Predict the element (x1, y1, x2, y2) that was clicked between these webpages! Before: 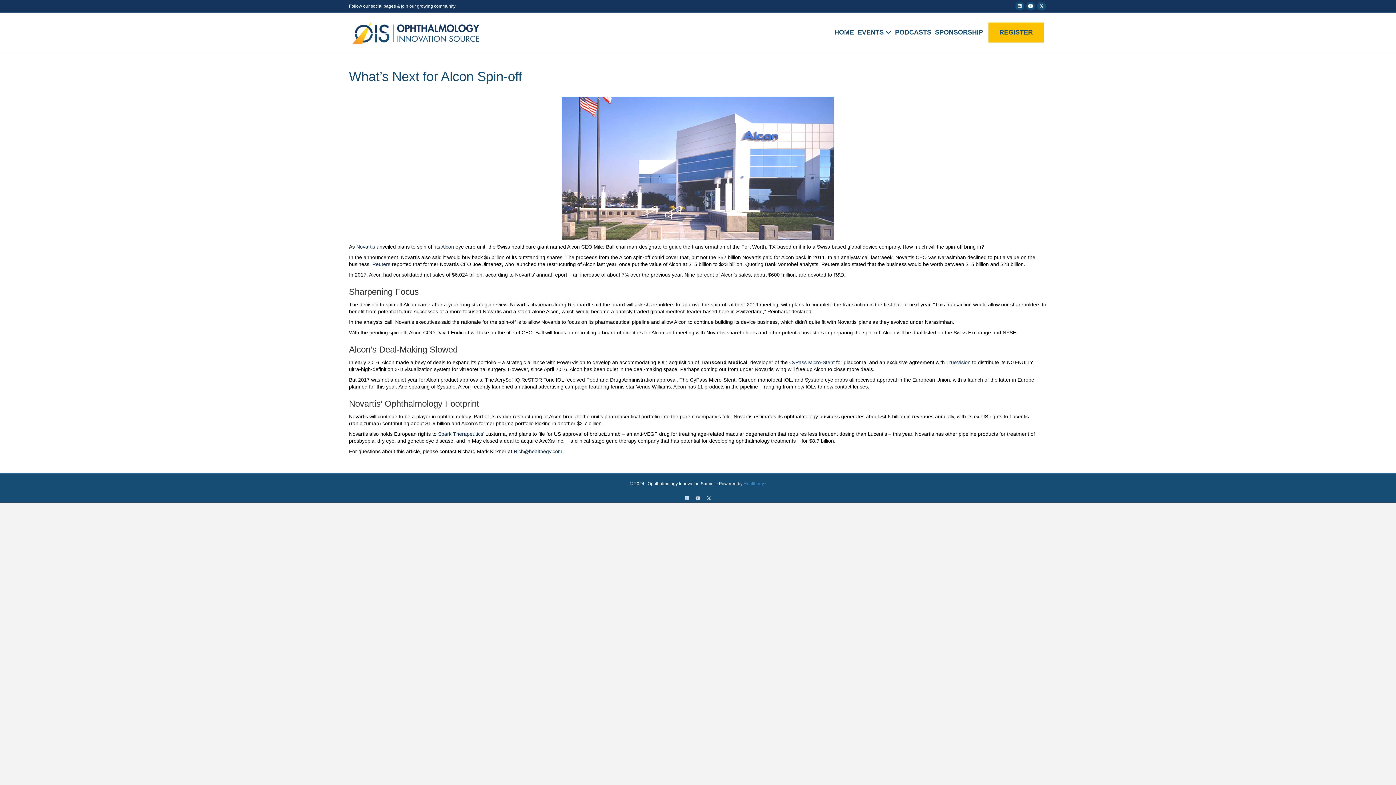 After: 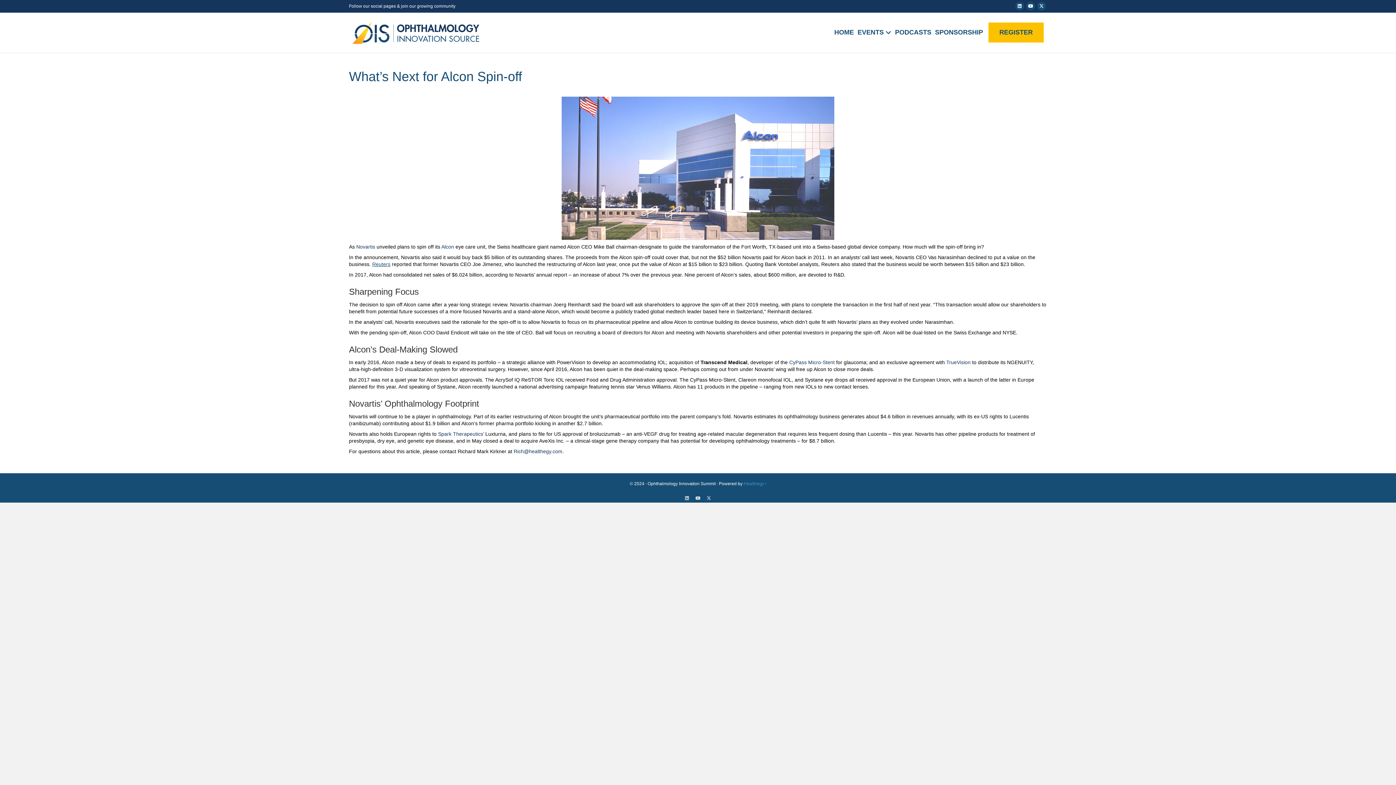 Action: bbox: (372, 261, 390, 267) label: Reuters